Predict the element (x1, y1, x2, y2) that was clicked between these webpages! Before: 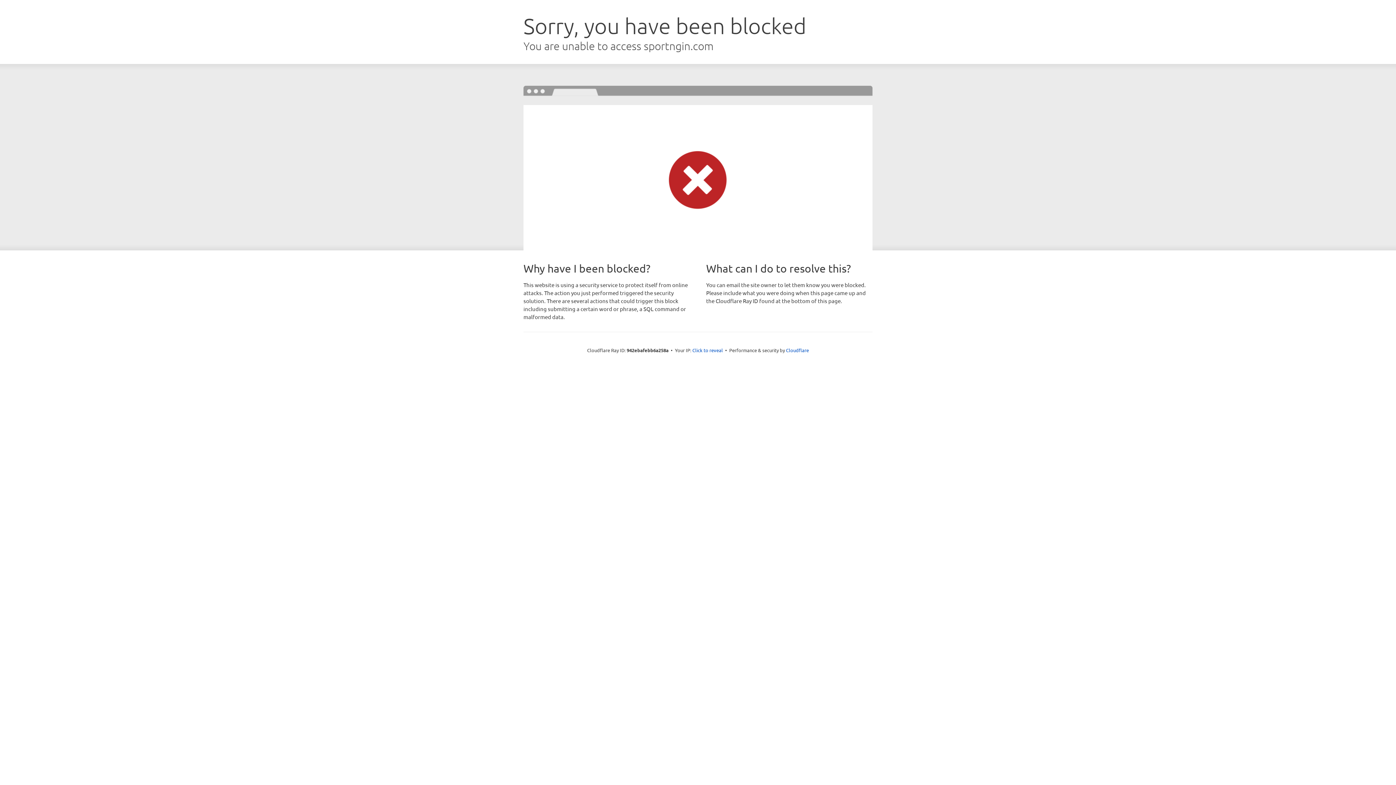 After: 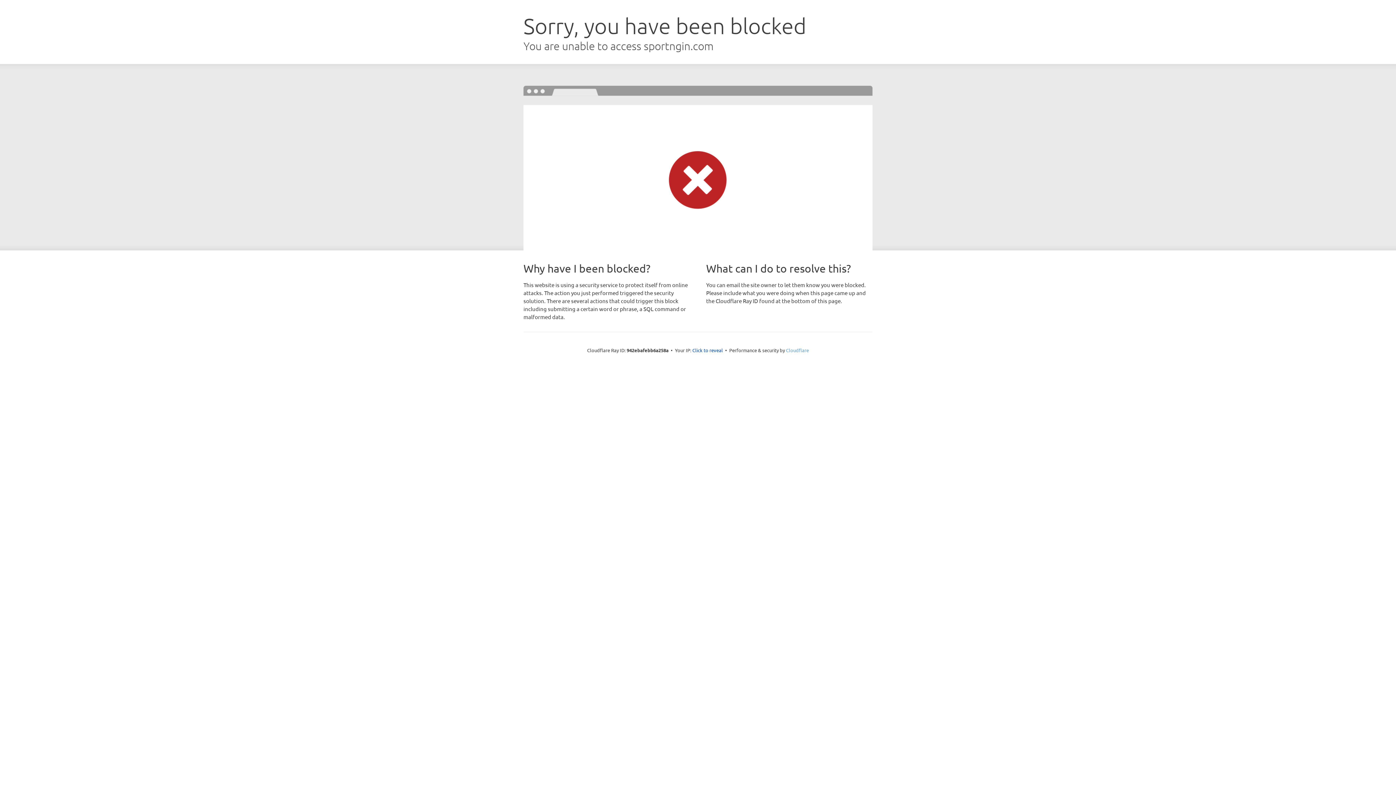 Action: bbox: (786, 347, 809, 353) label: Cloudflare